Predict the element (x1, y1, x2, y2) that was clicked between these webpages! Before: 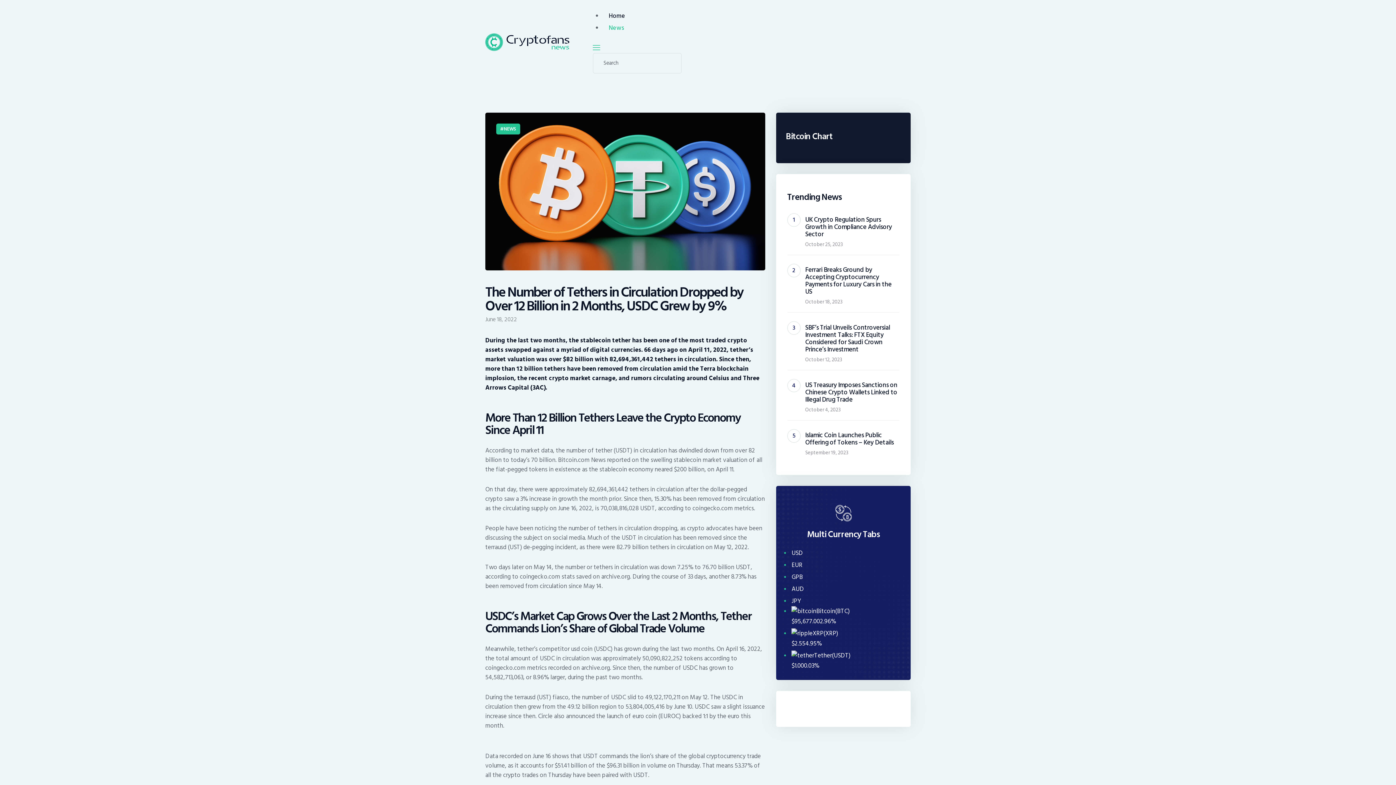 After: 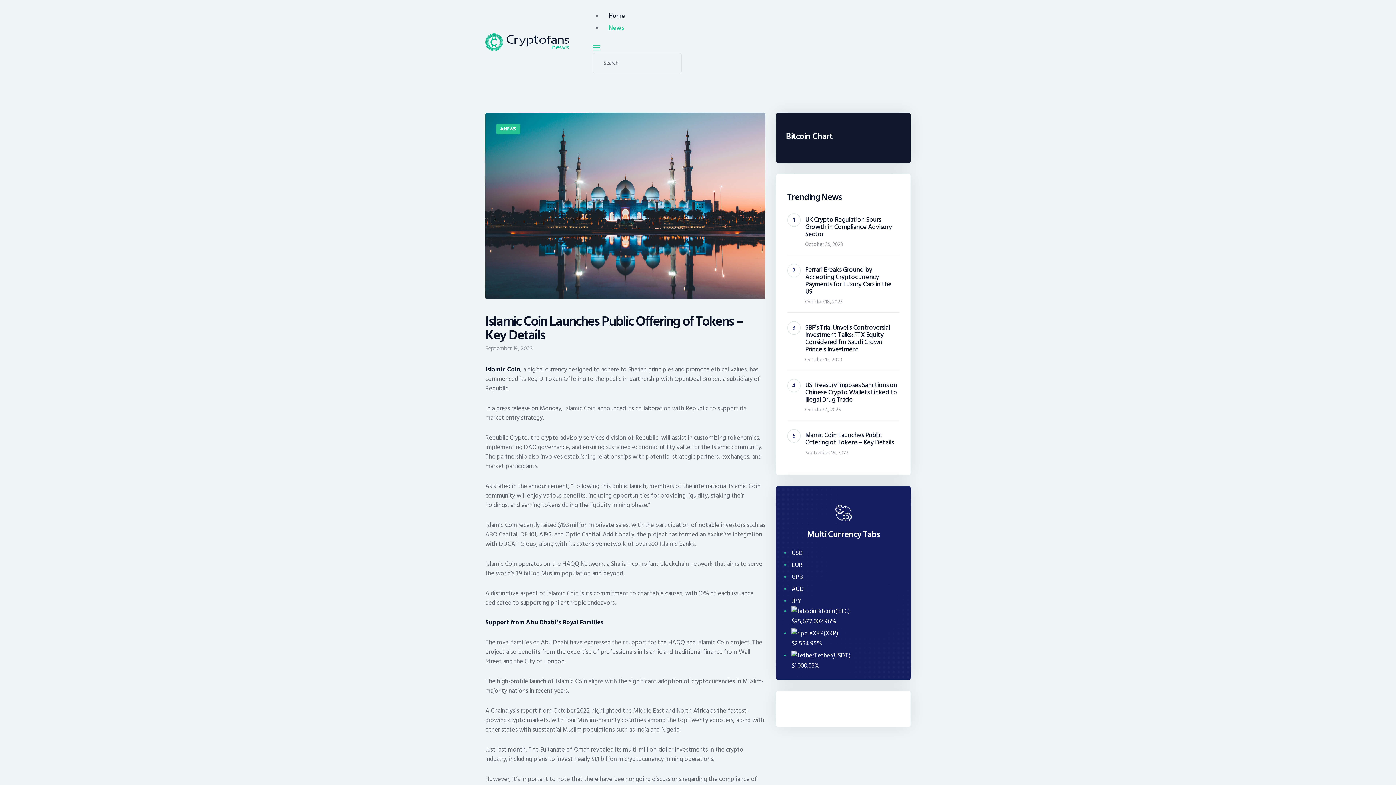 Action: bbox: (805, 448, 848, 457) label: September 19, 2023